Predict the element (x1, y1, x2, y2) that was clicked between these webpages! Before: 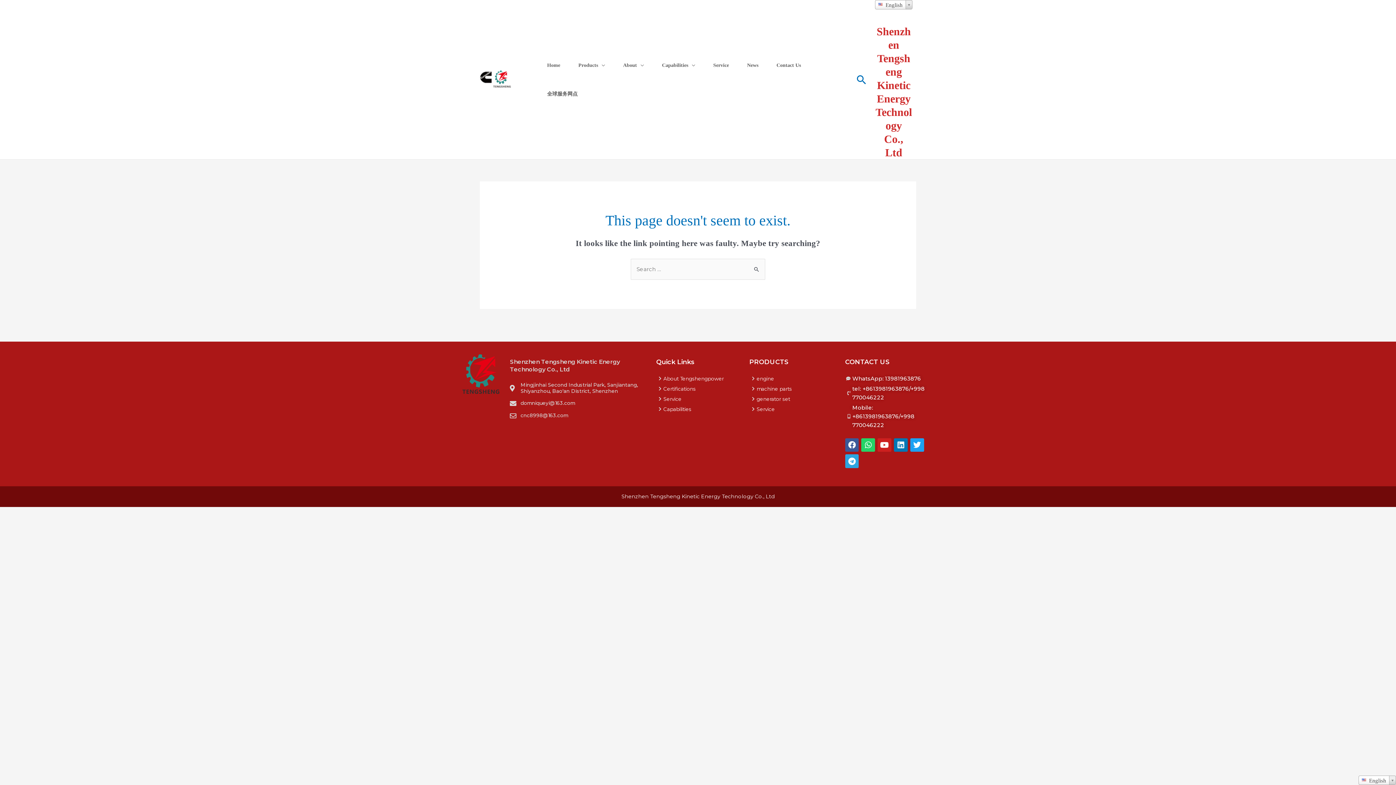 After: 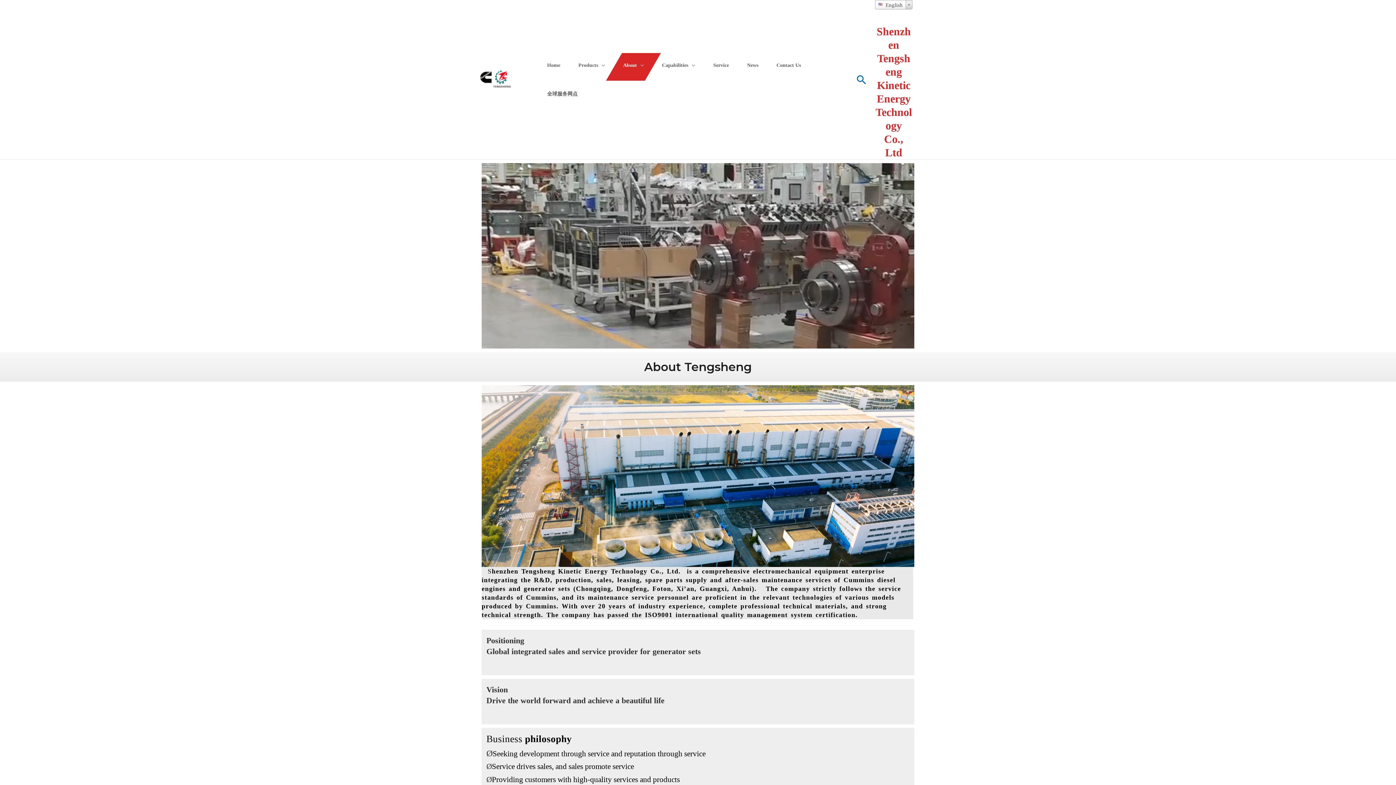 Action: bbox: (614, 50, 653, 79) label: About